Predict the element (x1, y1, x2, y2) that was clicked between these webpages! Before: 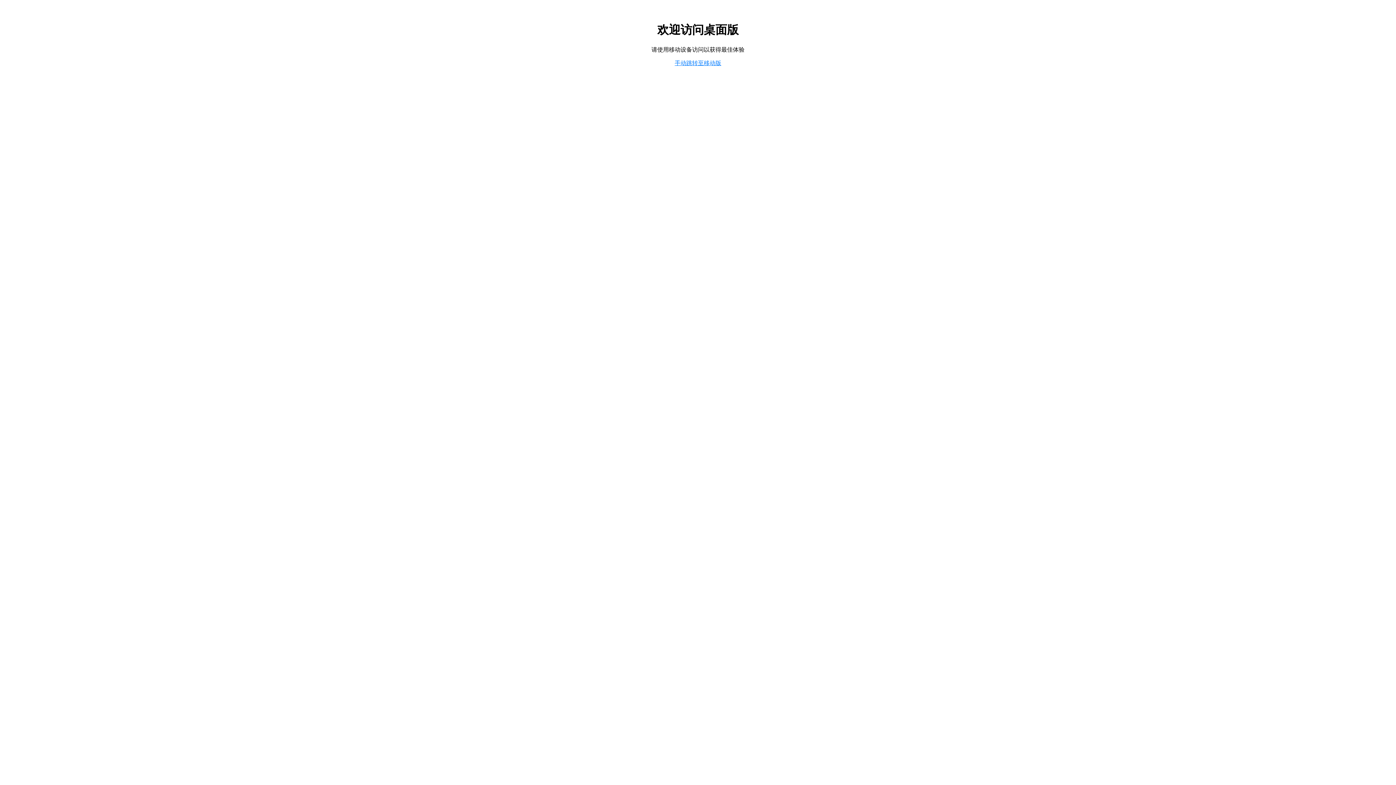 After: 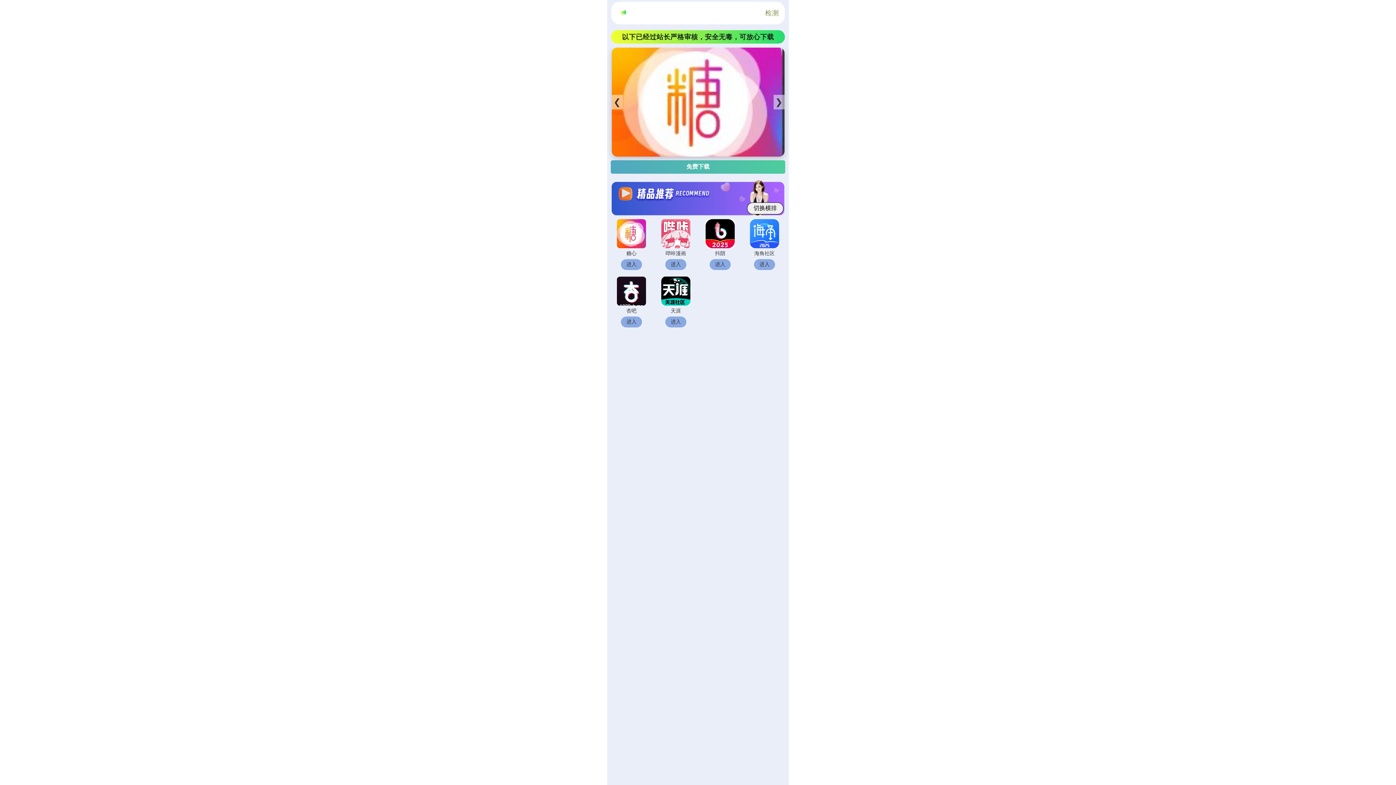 Action: label: 手动跳转至移动版 bbox: (674, 59, 721, 66)